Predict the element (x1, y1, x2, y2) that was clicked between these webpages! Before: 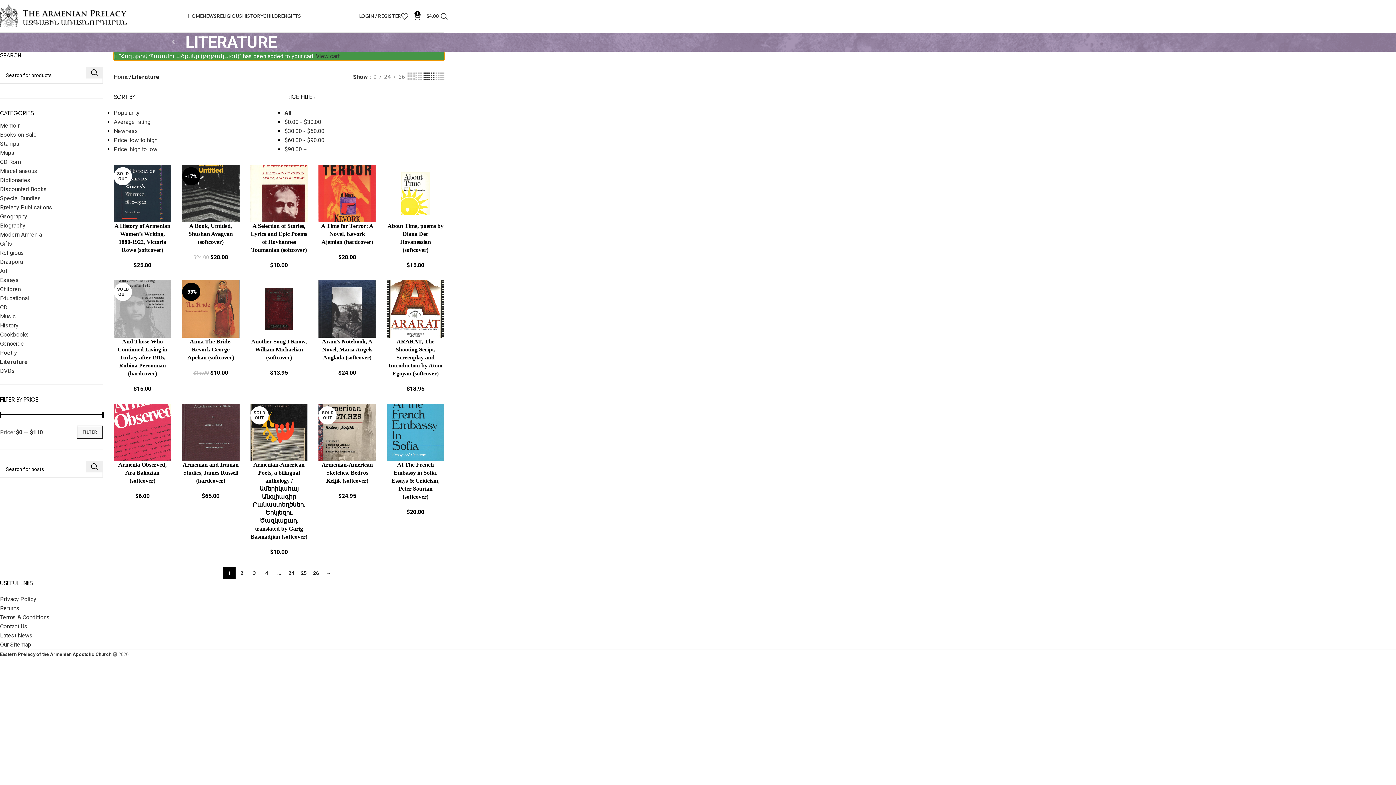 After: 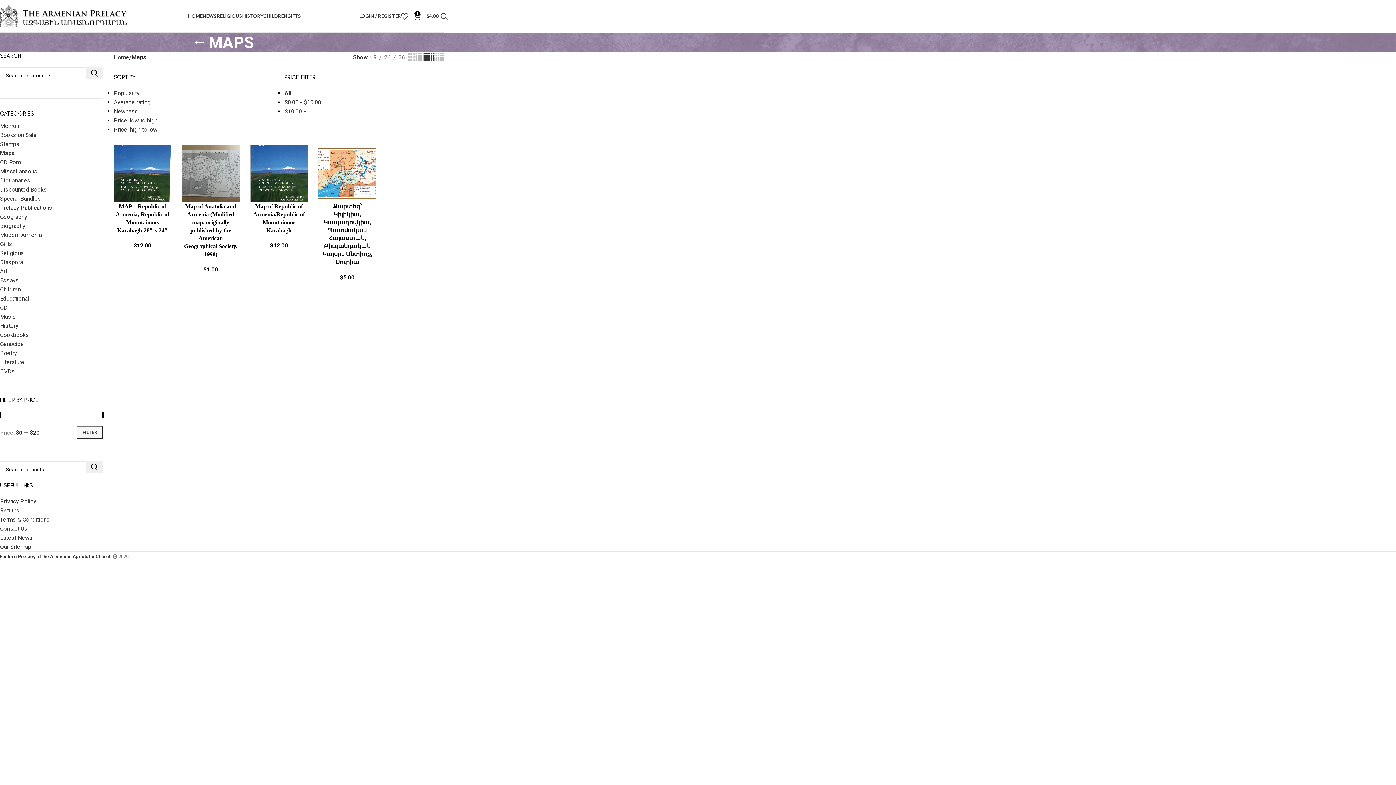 Action: label: Maps bbox: (0, 148, 102, 157)